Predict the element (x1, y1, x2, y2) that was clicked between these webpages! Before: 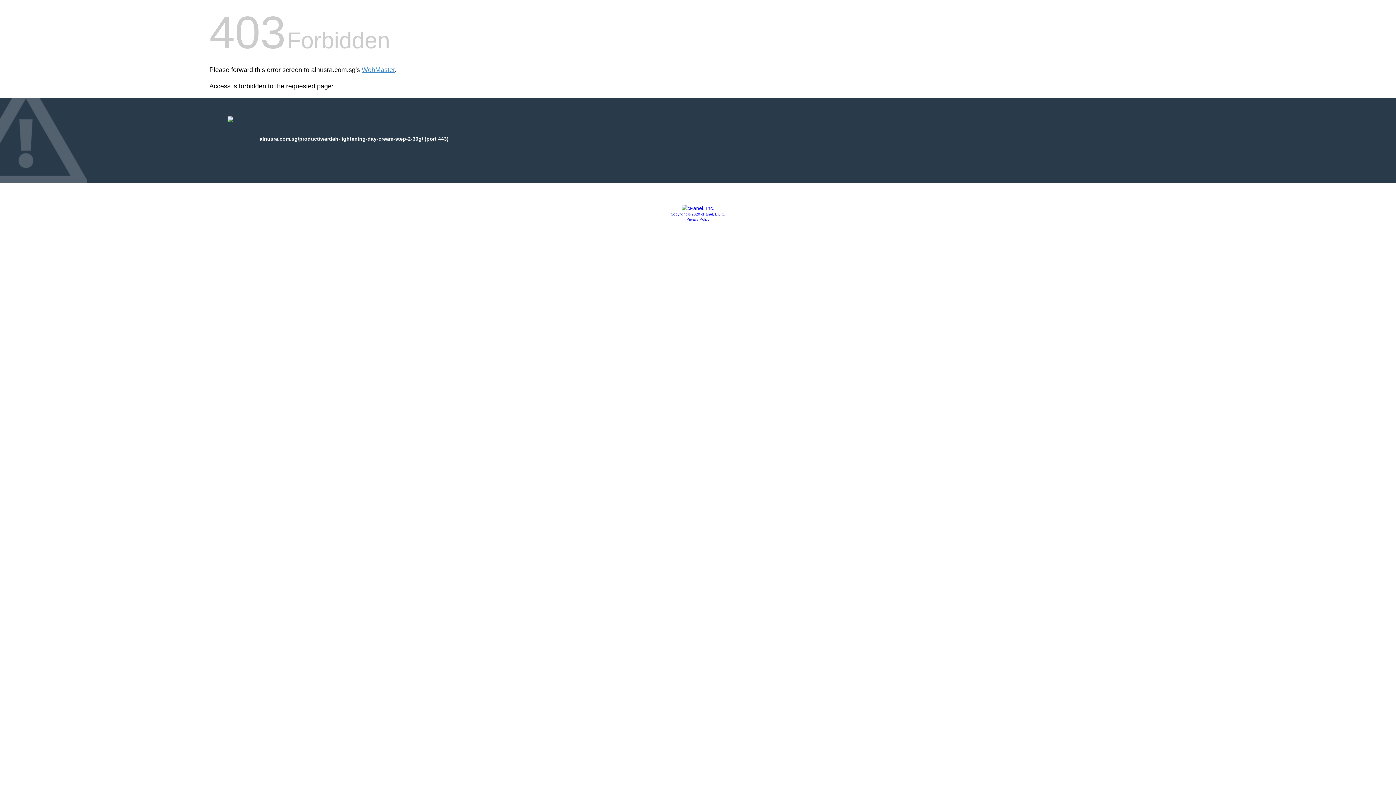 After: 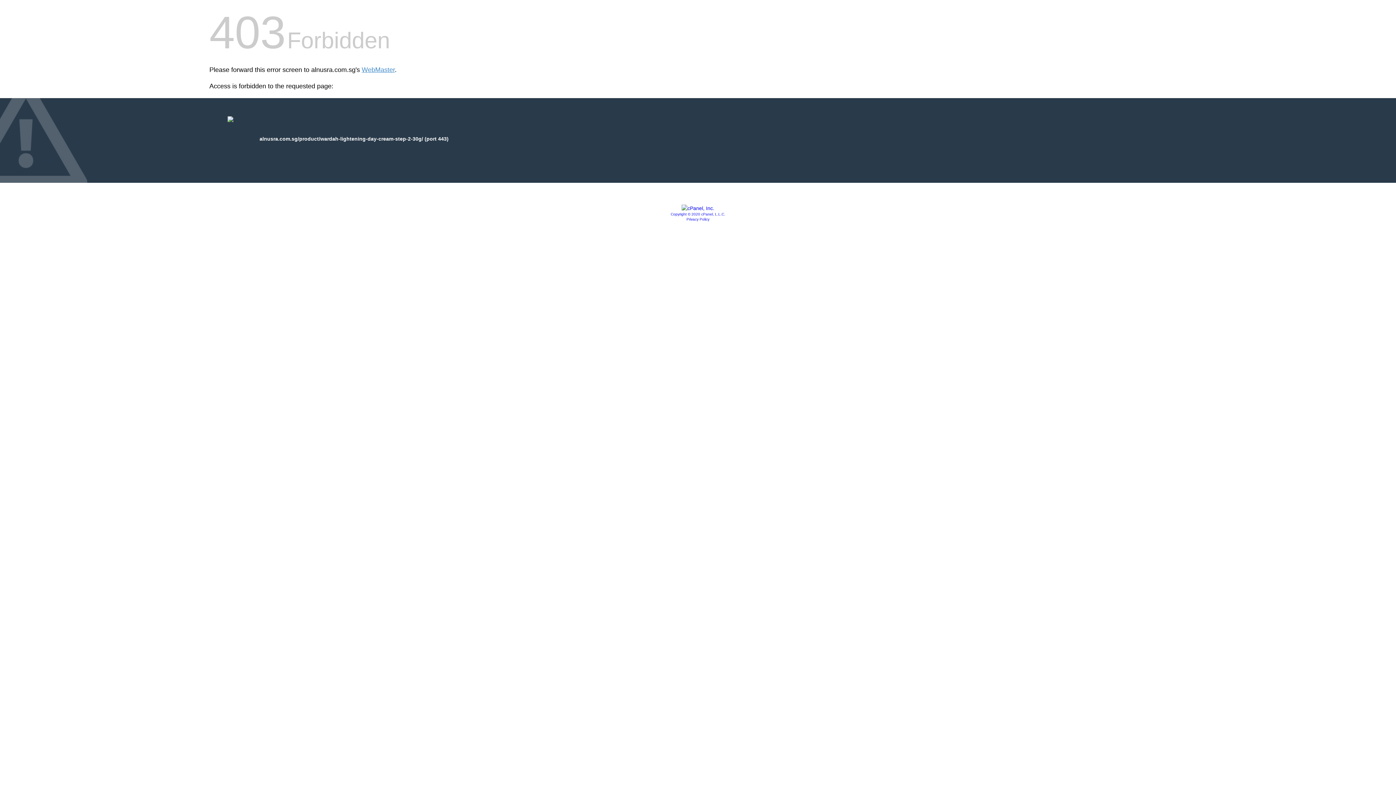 Action: bbox: (670, 212, 725, 216) label: Copyright © 2020 cPanel, L.L.C.